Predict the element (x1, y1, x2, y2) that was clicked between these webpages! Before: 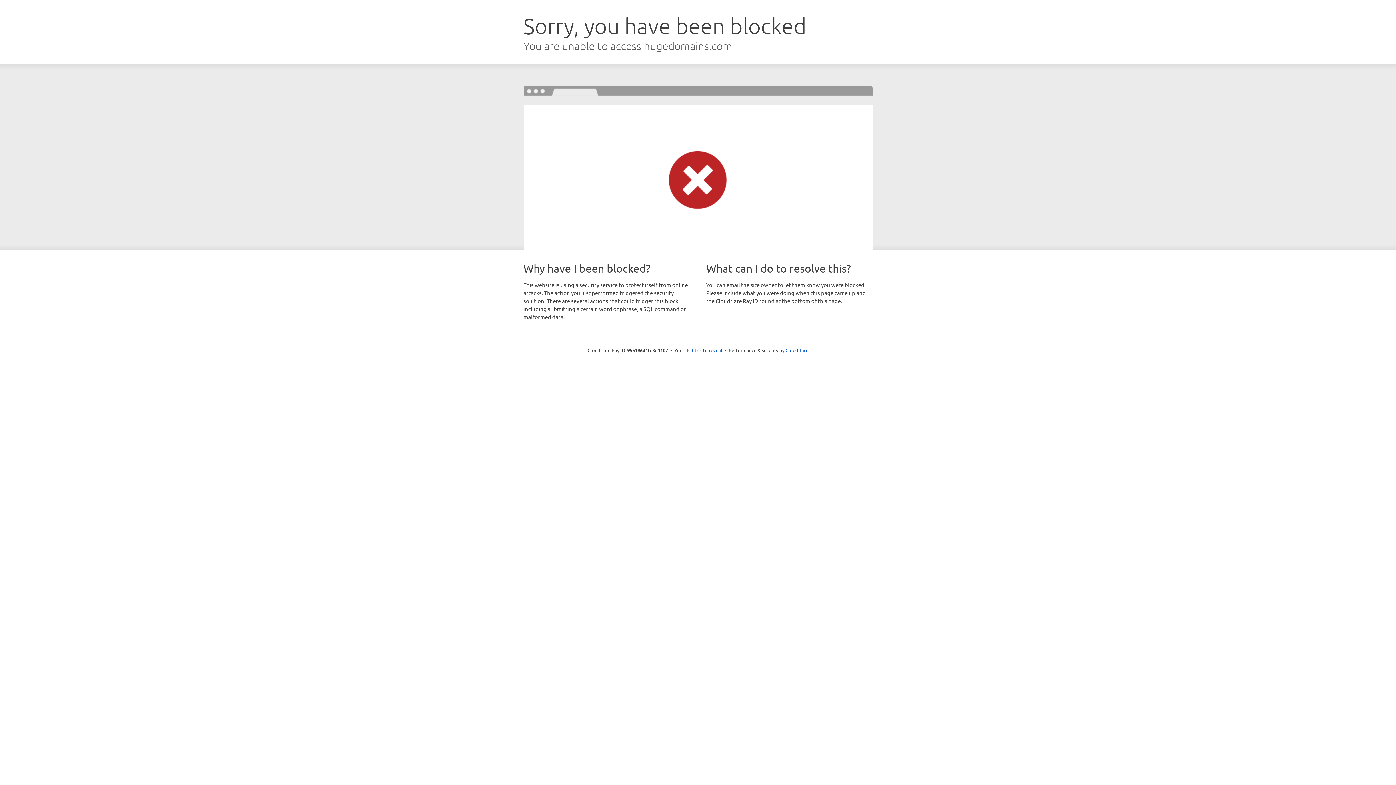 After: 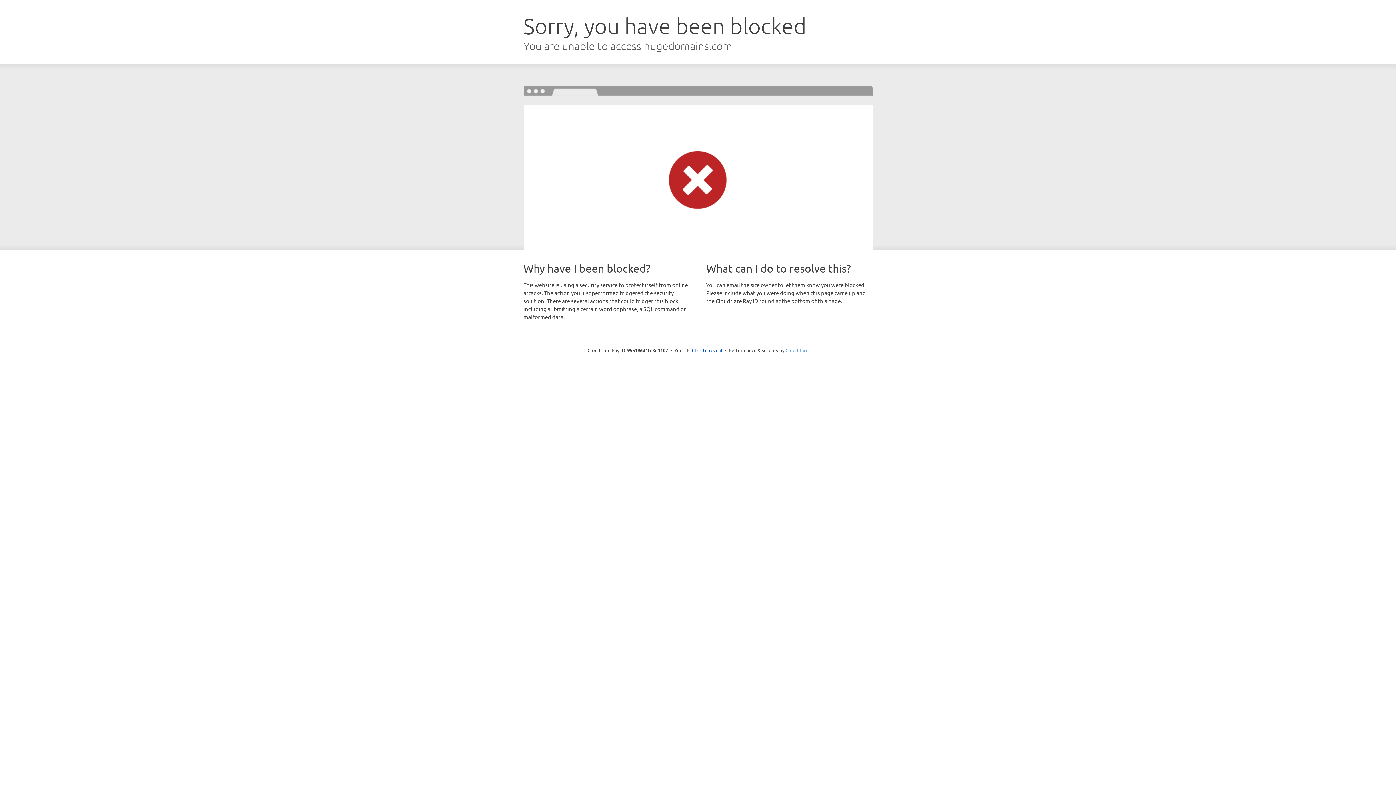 Action: bbox: (785, 347, 808, 353) label: Cloudflare